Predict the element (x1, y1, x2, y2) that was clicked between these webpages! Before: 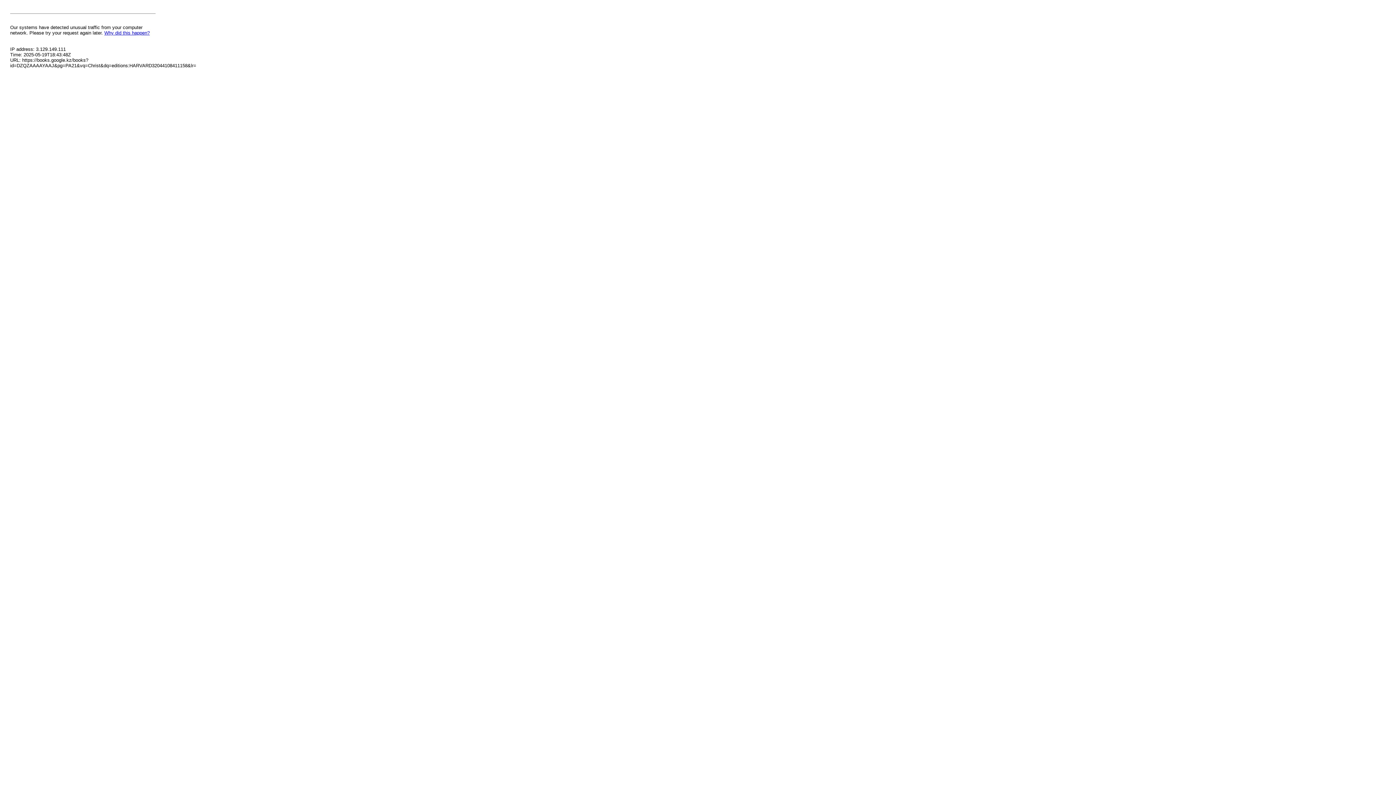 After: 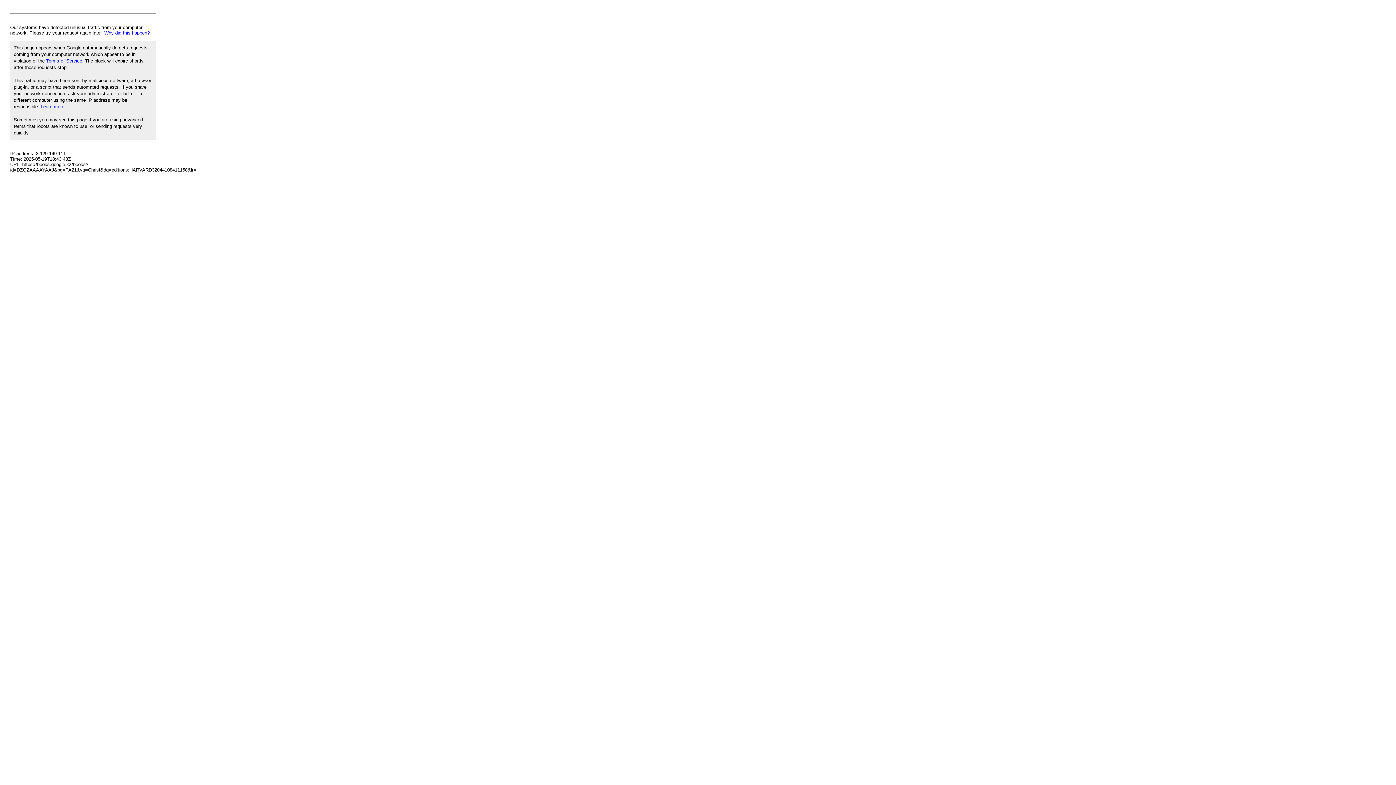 Action: label: Why did this happen? bbox: (104, 30, 149, 35)